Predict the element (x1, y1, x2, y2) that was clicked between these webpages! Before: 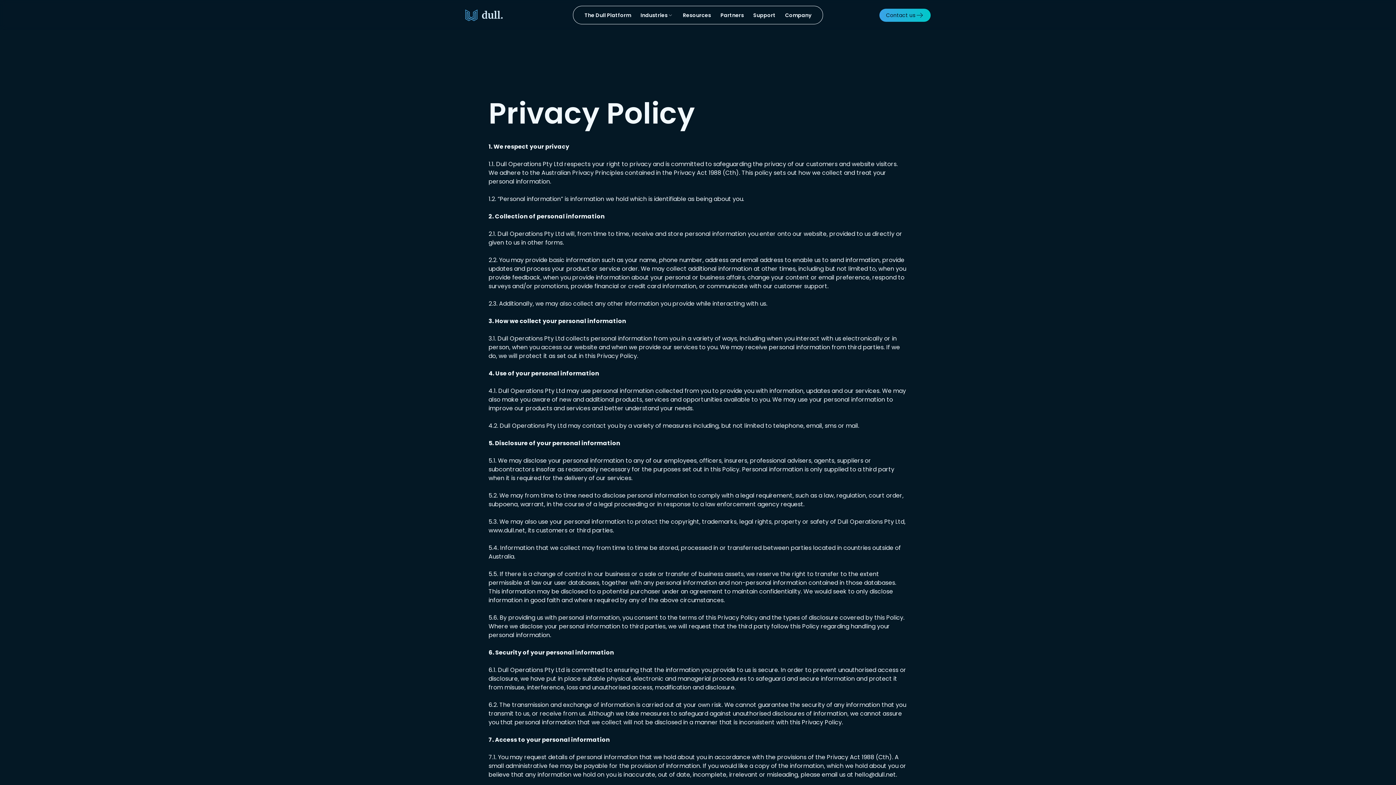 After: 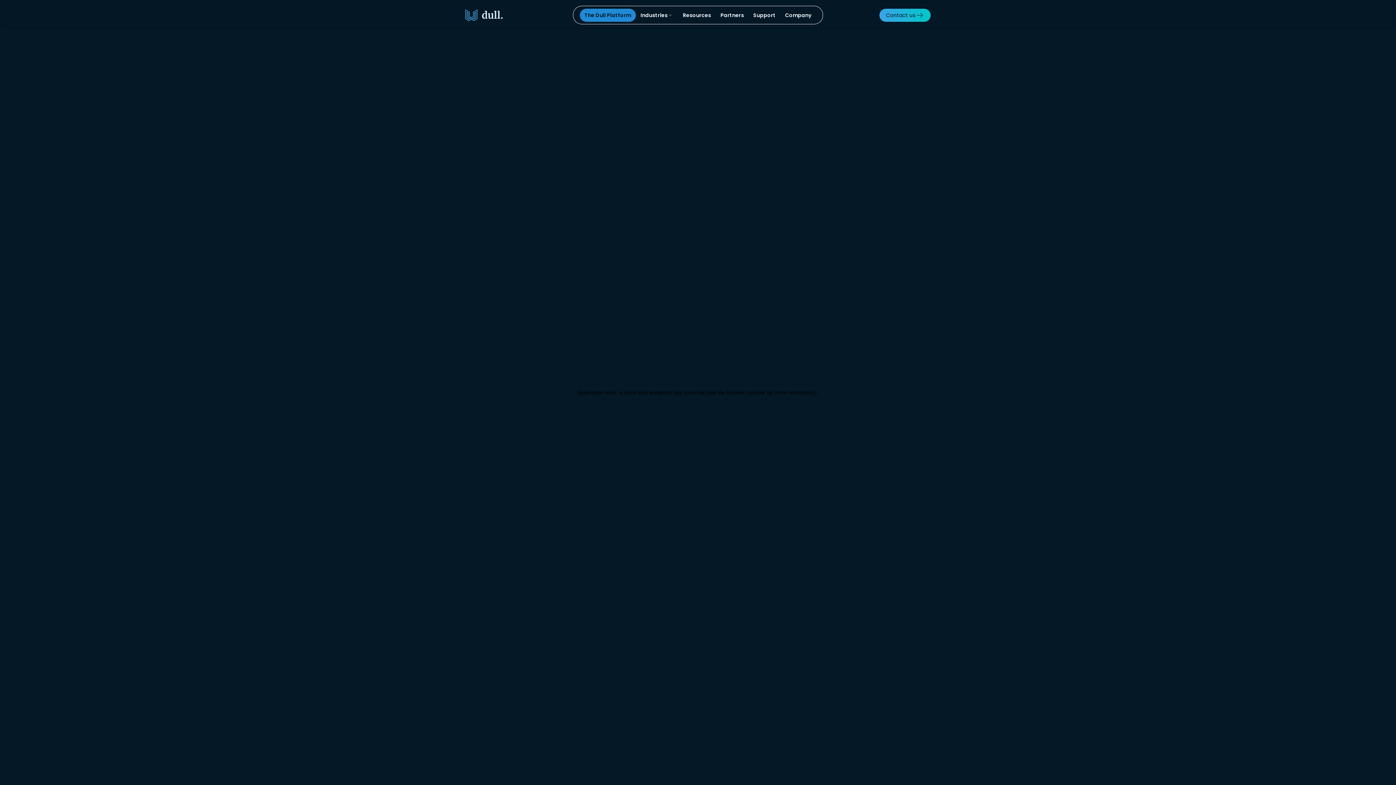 Action: label: The Dull Platform bbox: (580, 8, 635, 21)